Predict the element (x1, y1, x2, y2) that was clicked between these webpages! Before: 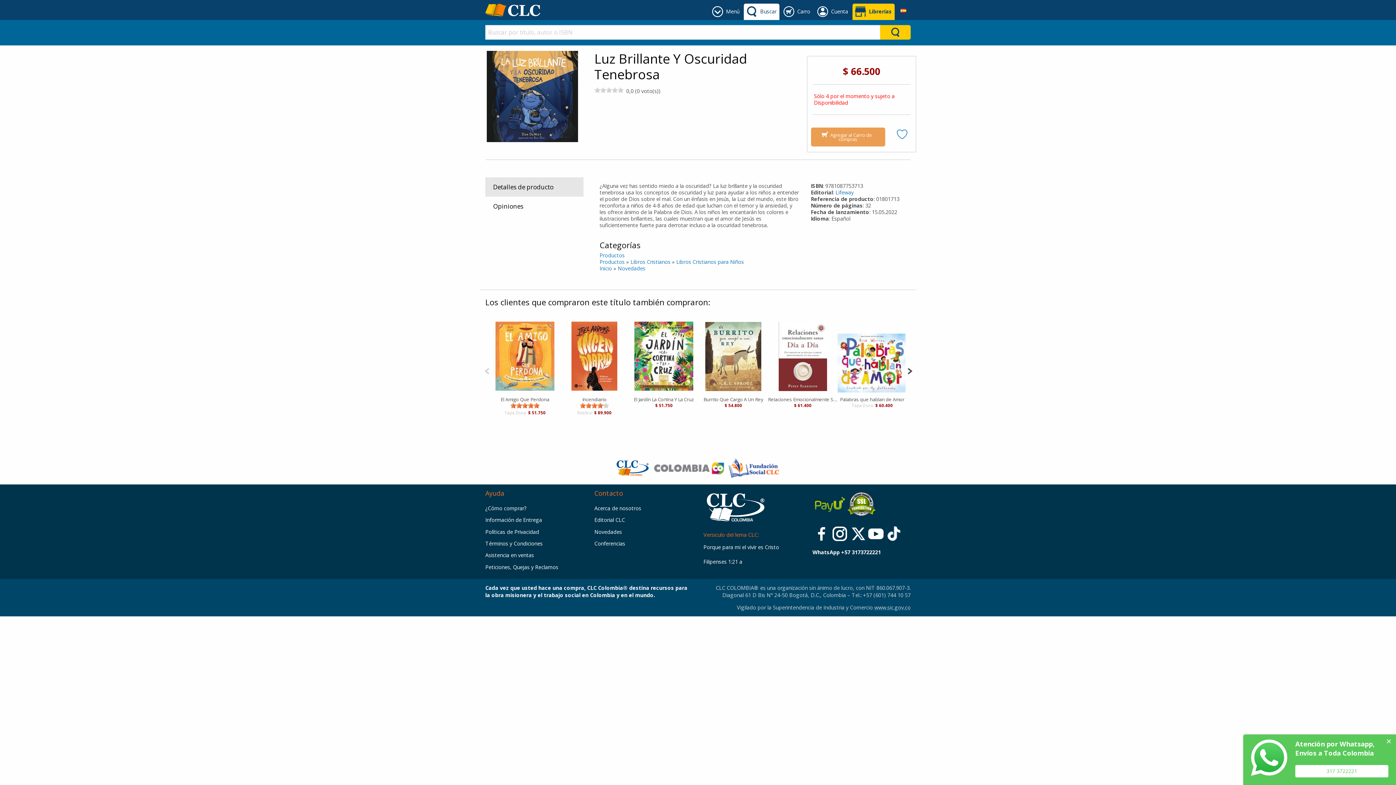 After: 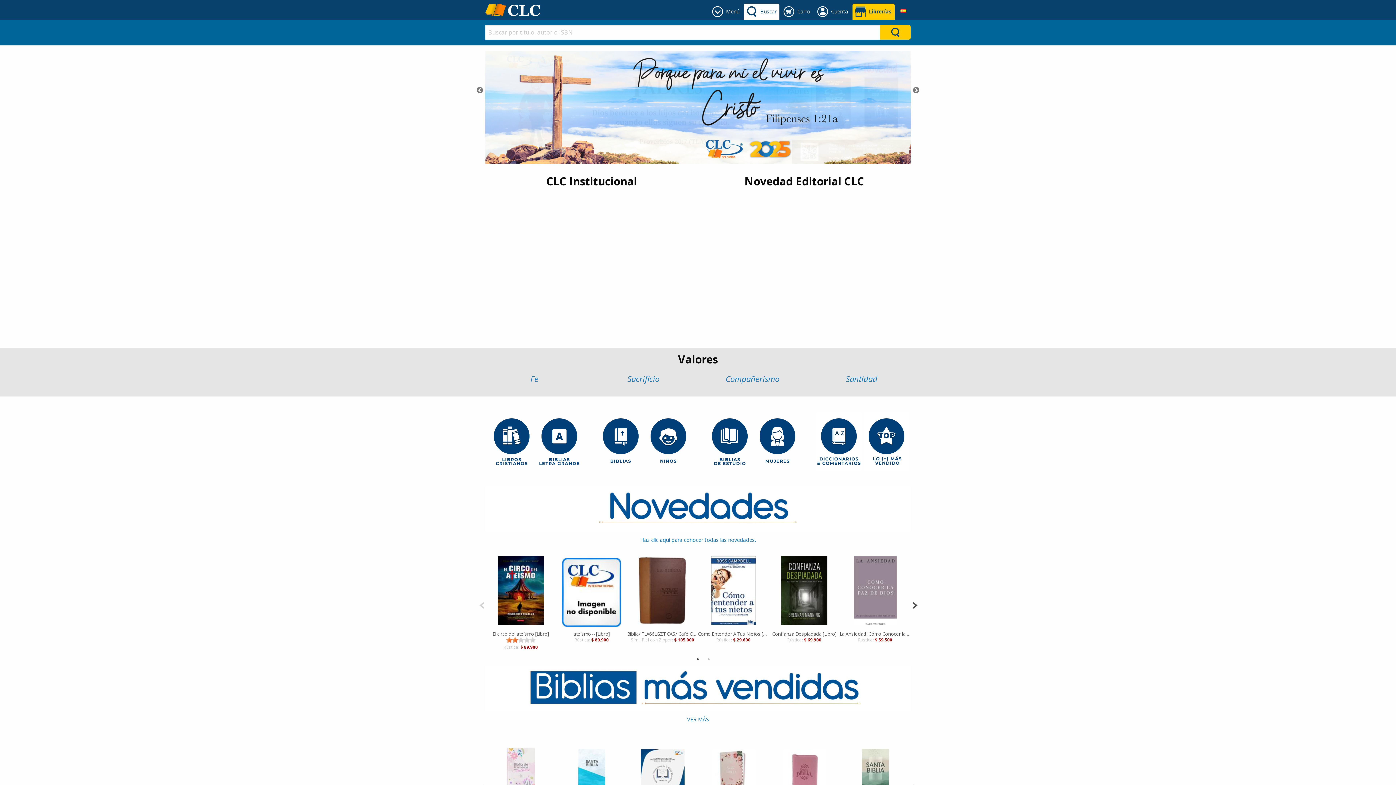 Action: bbox: (614, 464, 651, 471)